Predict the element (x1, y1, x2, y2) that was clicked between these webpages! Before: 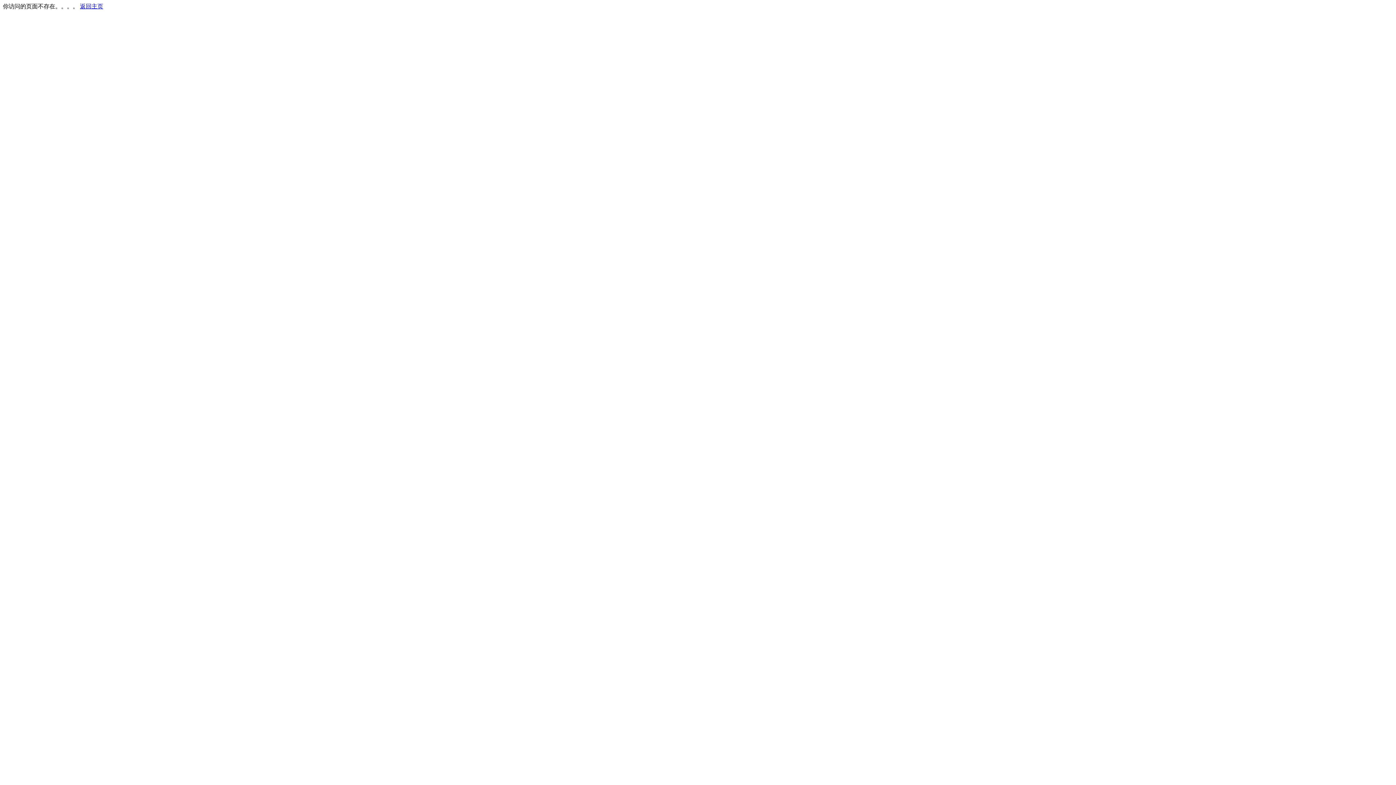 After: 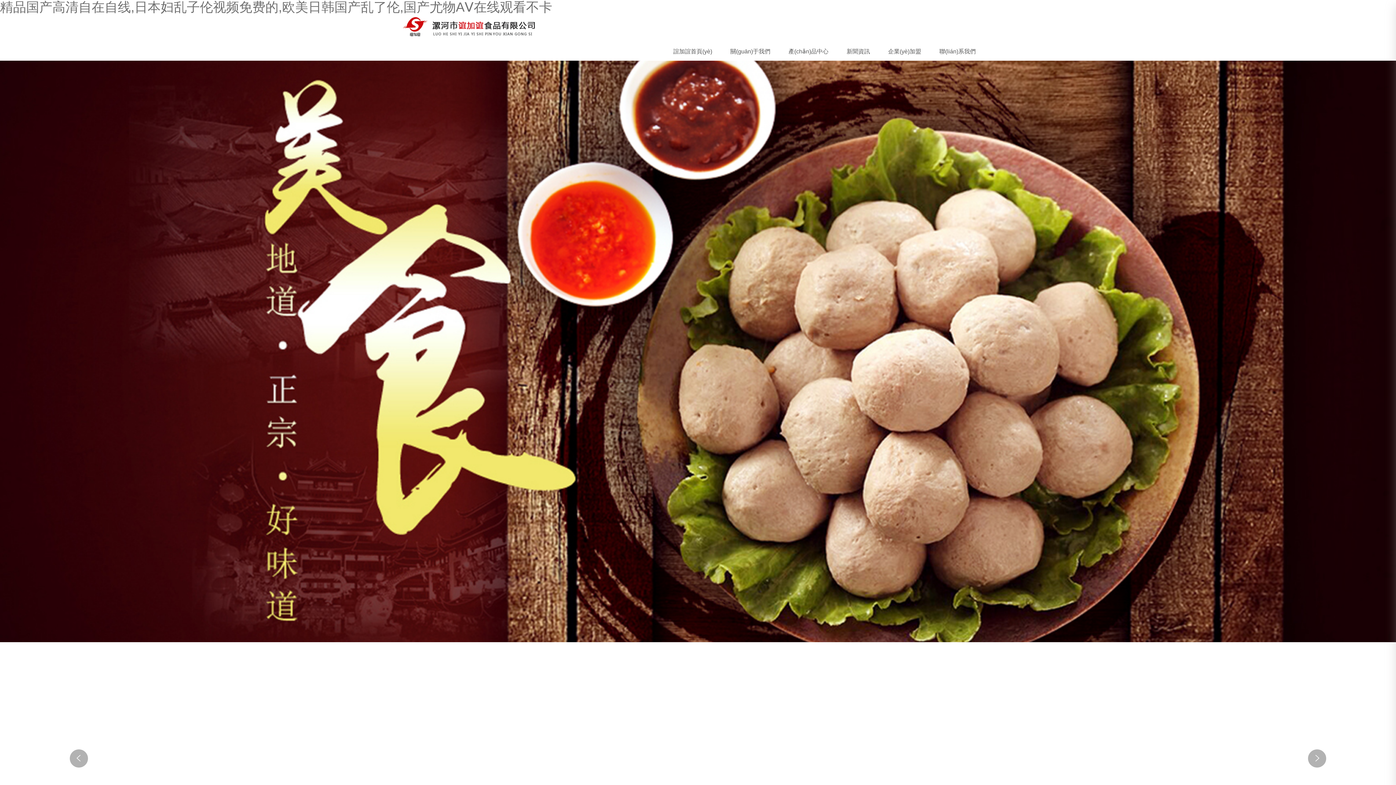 Action: bbox: (80, 3, 103, 9) label: 返回主页